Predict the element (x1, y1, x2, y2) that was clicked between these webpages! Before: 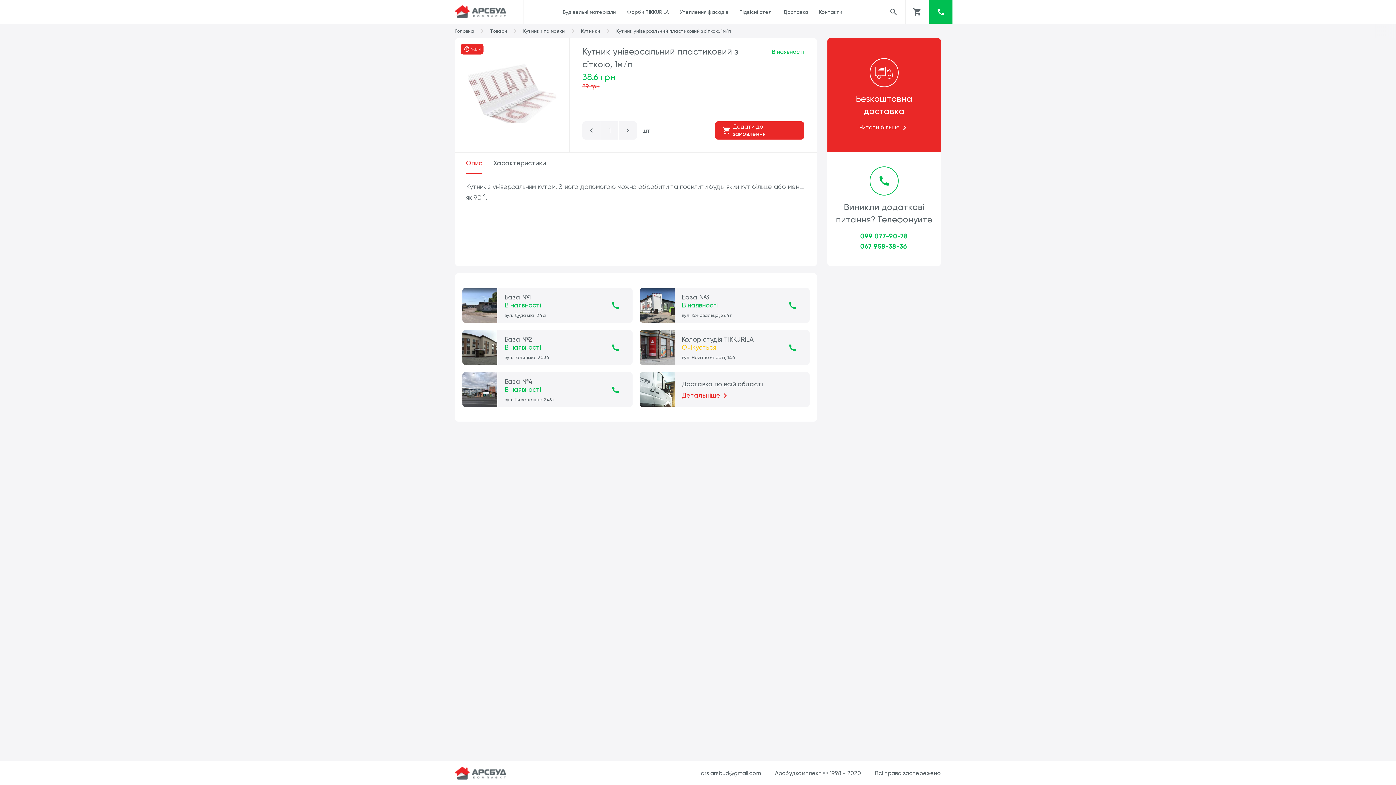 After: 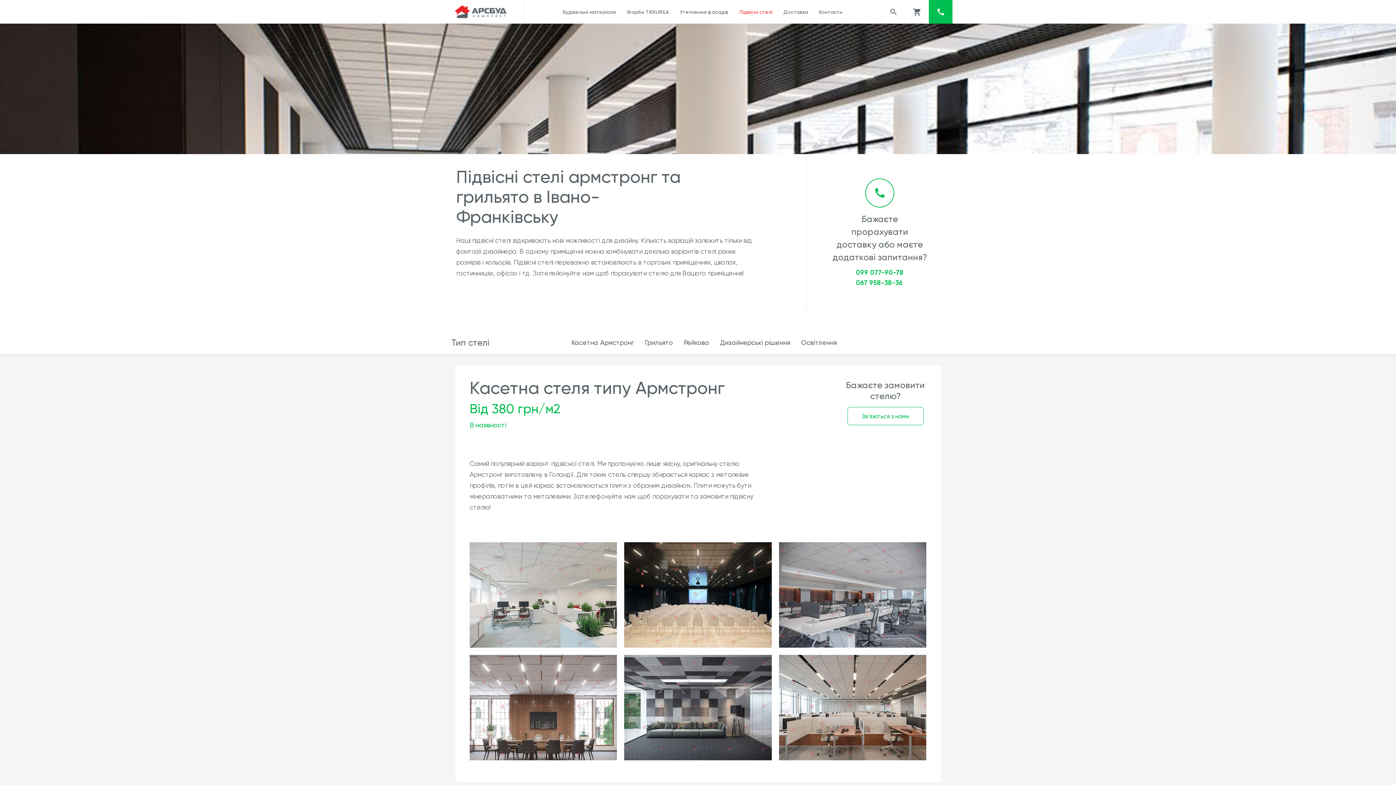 Action: bbox: (739, 8, 772, 14) label: Підвісні стелі